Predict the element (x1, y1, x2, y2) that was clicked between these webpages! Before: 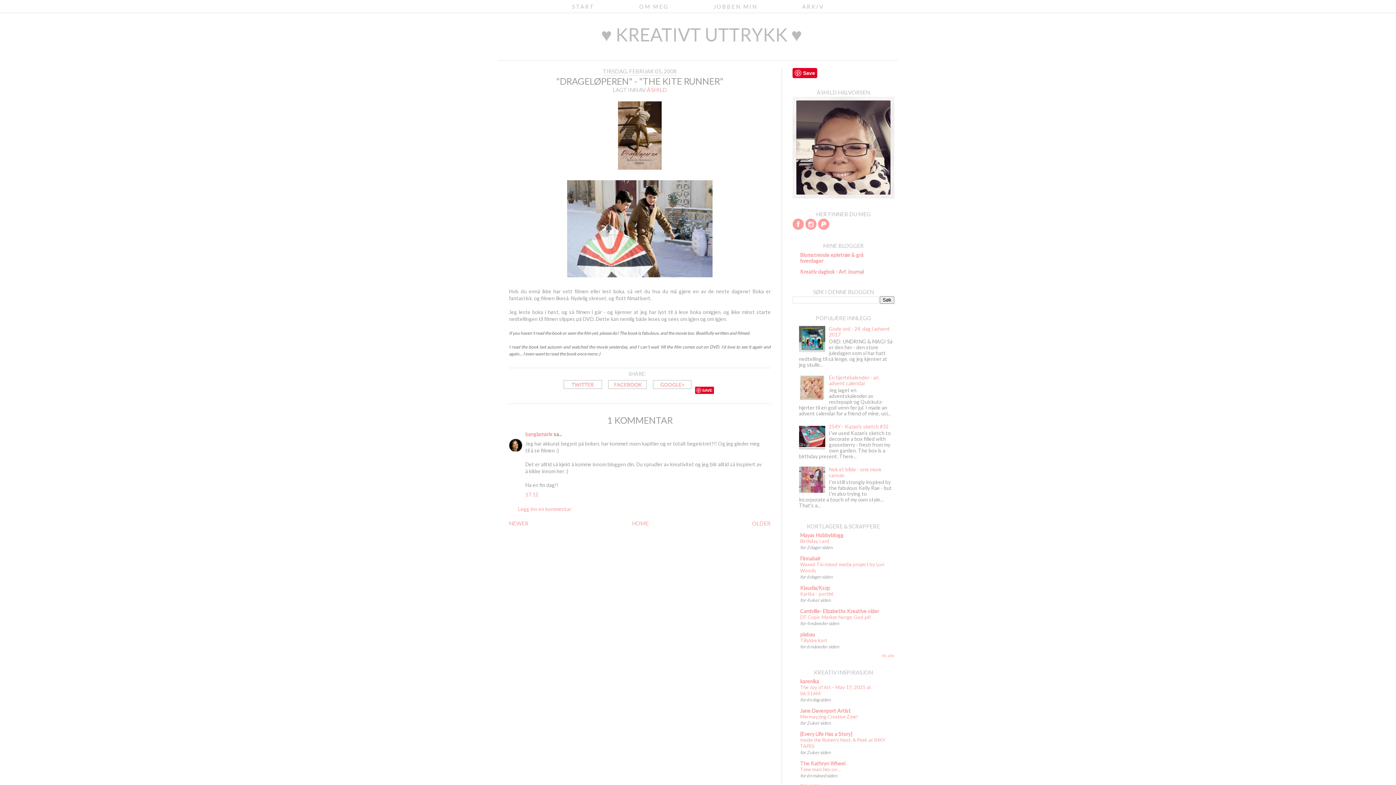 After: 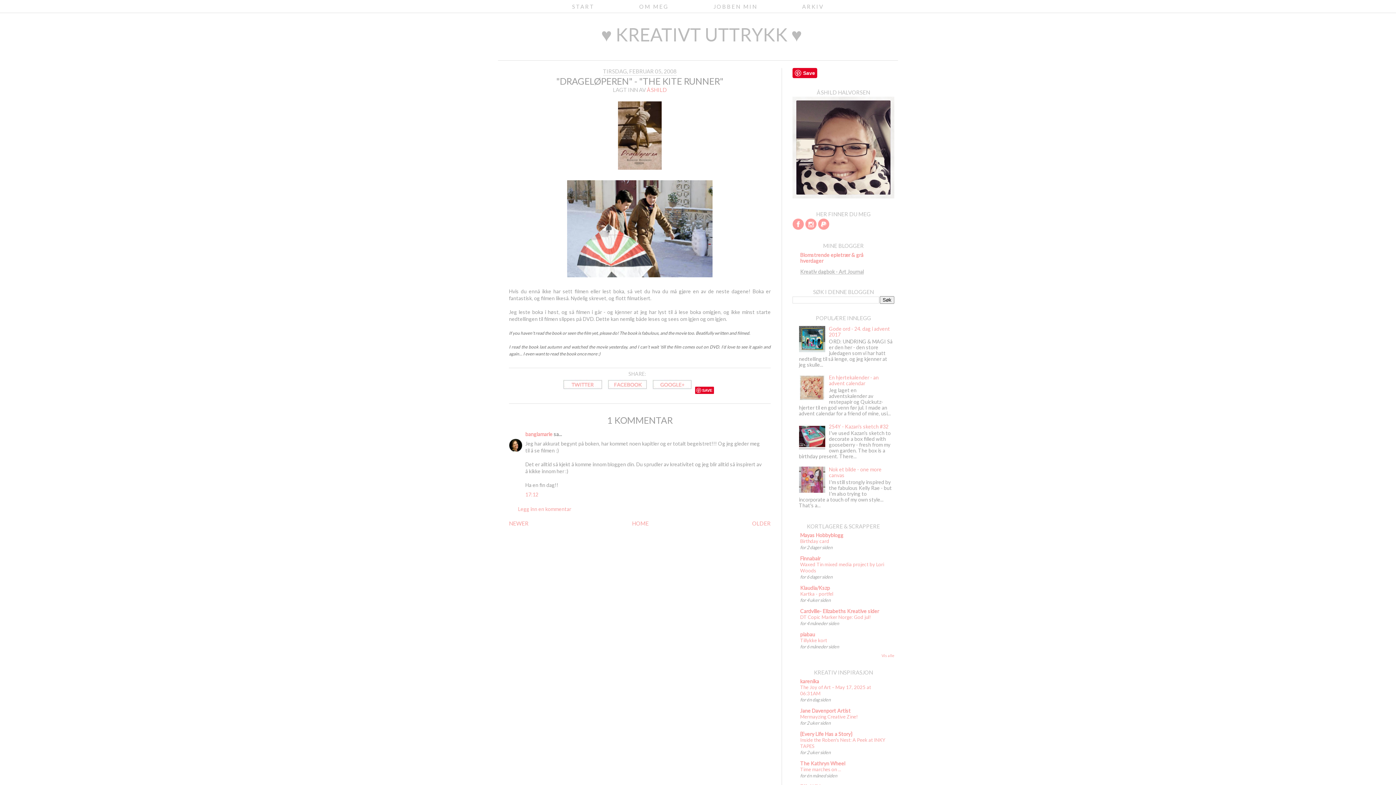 Action: label: Kreativ dagbok - Art Journal bbox: (800, 268, 864, 274)